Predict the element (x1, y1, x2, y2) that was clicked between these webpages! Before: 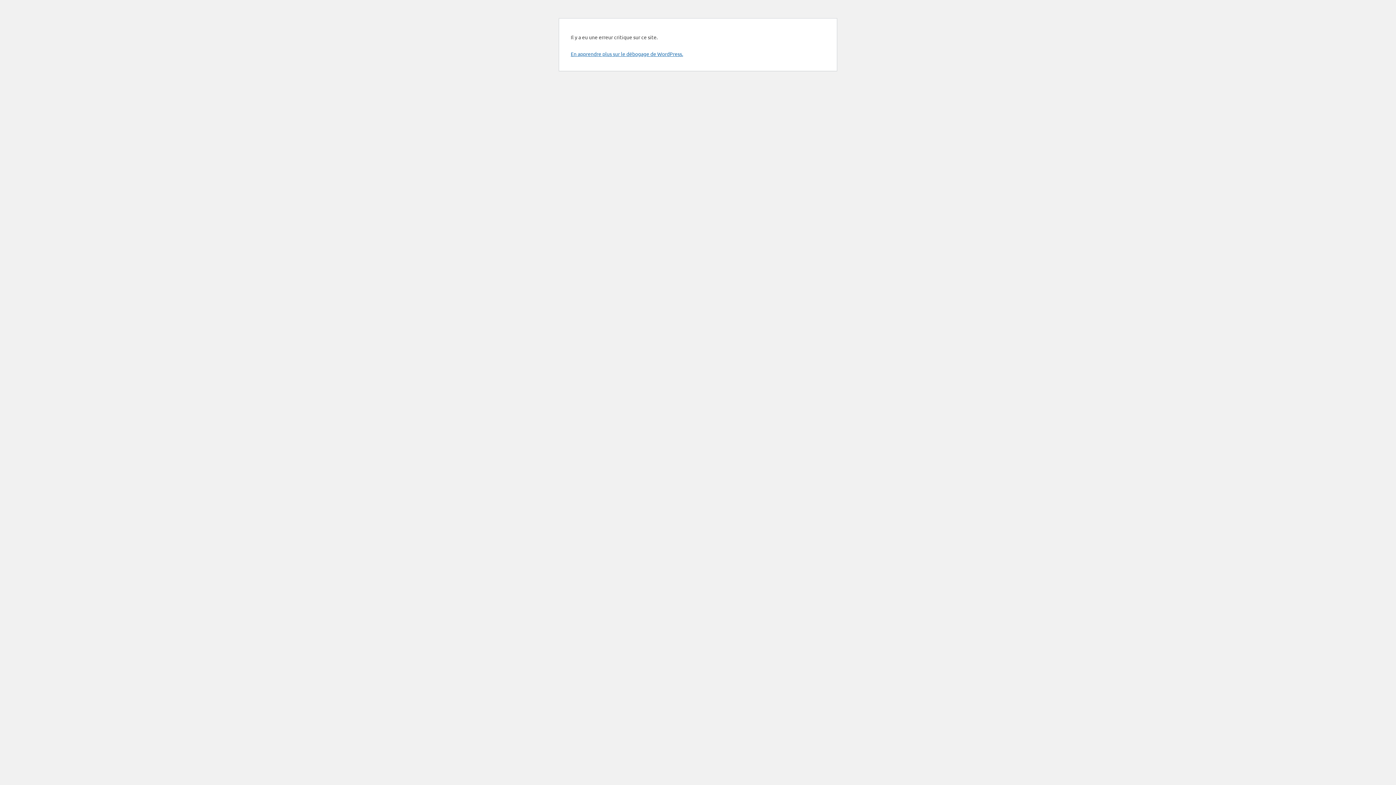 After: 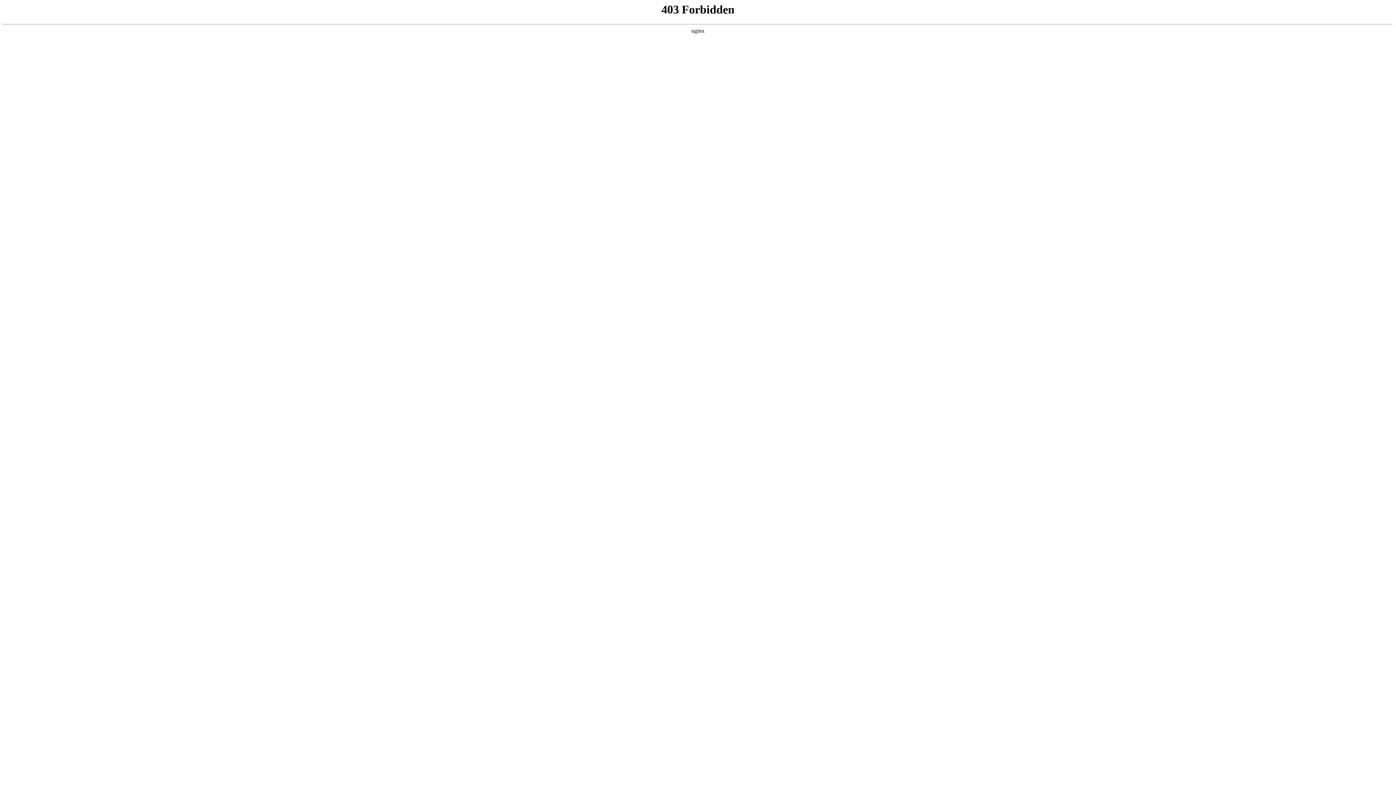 Action: label: En apprendre plus sur le débogage de WordPress. bbox: (570, 50, 683, 57)